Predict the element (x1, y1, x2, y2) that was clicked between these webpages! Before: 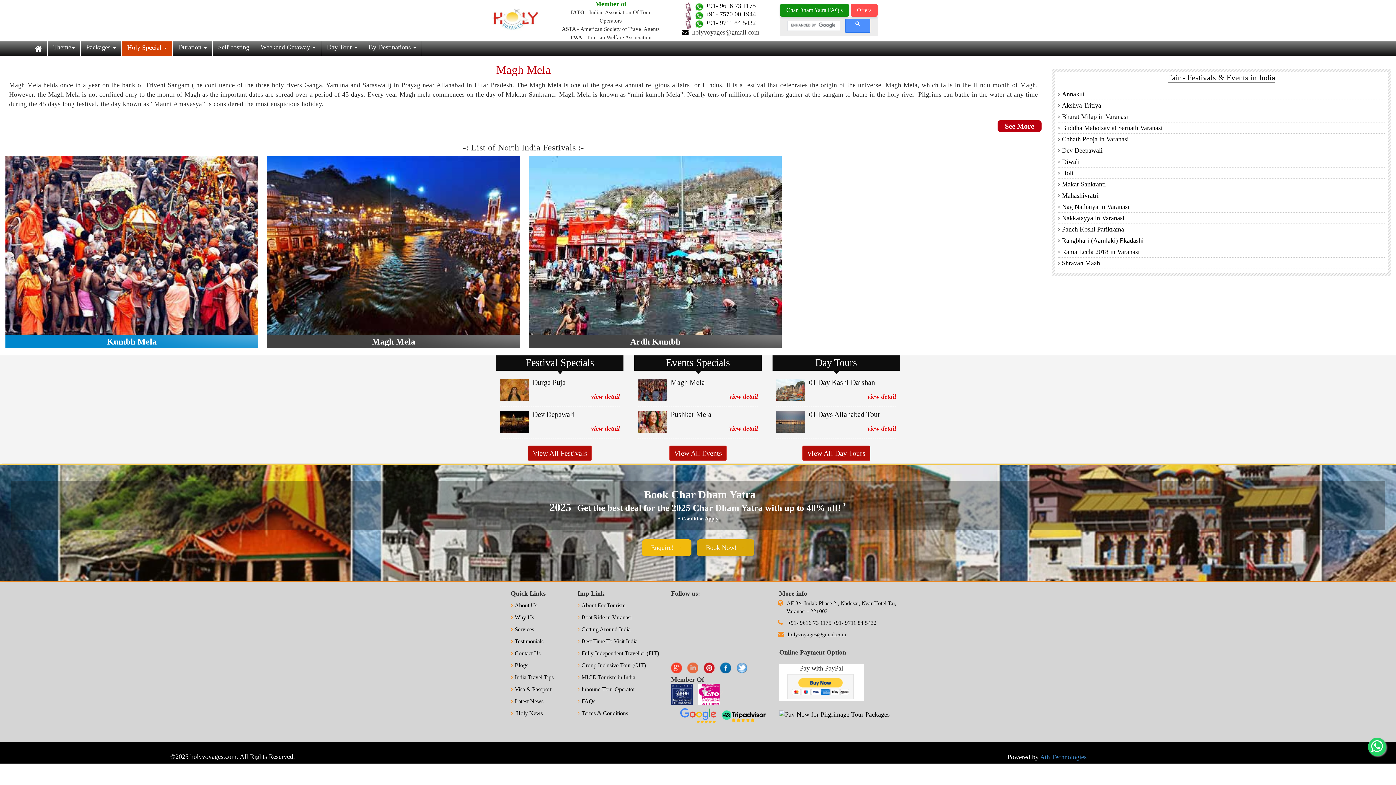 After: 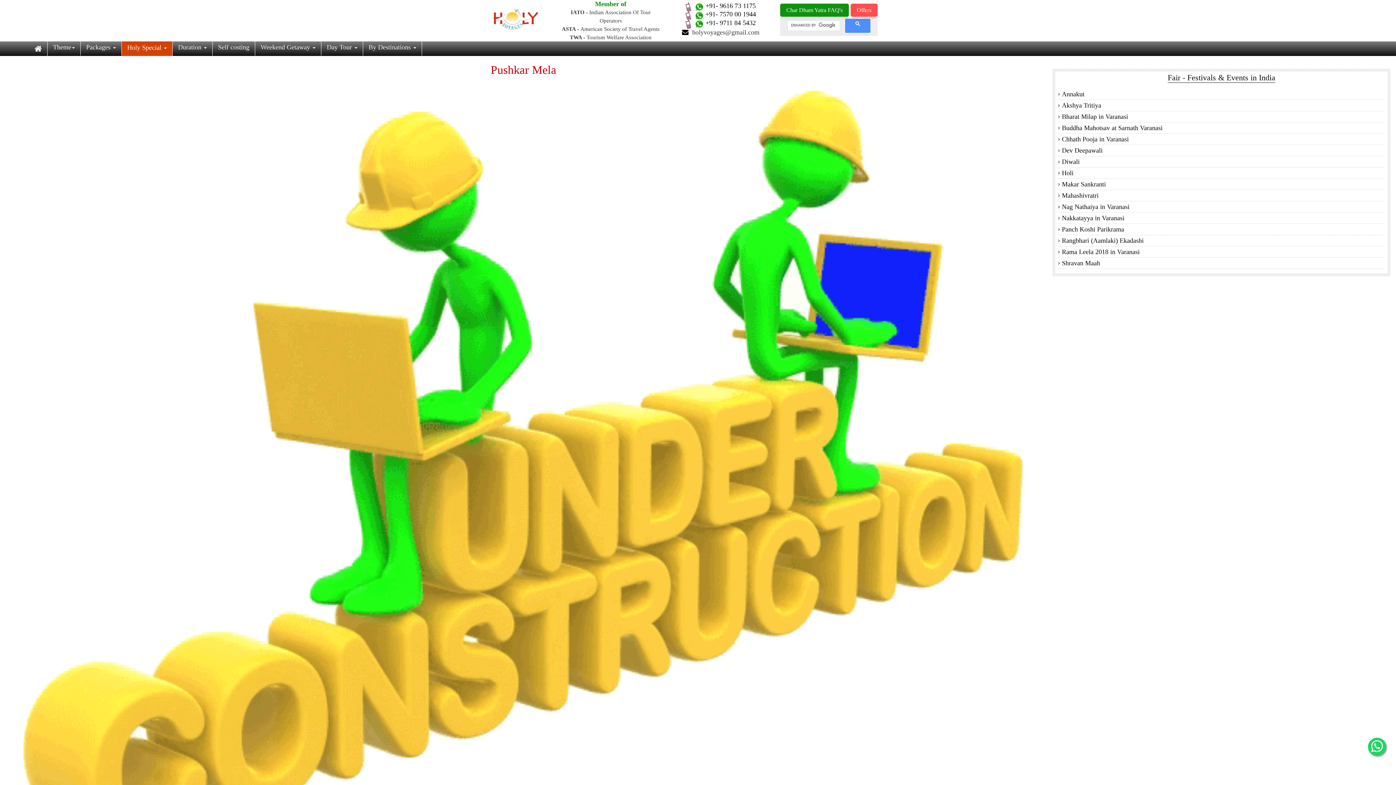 Action: label: view detail bbox: (670, 417, 758, 432)